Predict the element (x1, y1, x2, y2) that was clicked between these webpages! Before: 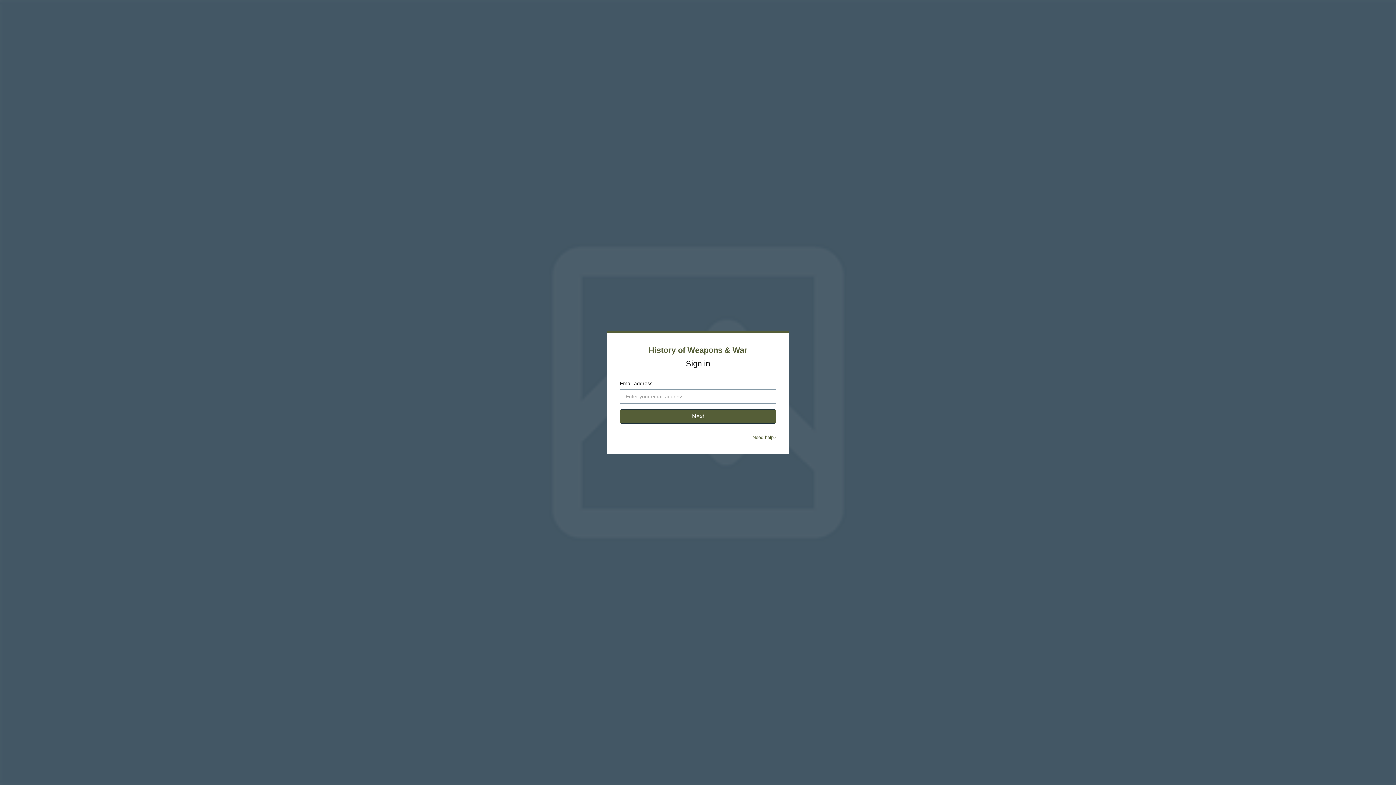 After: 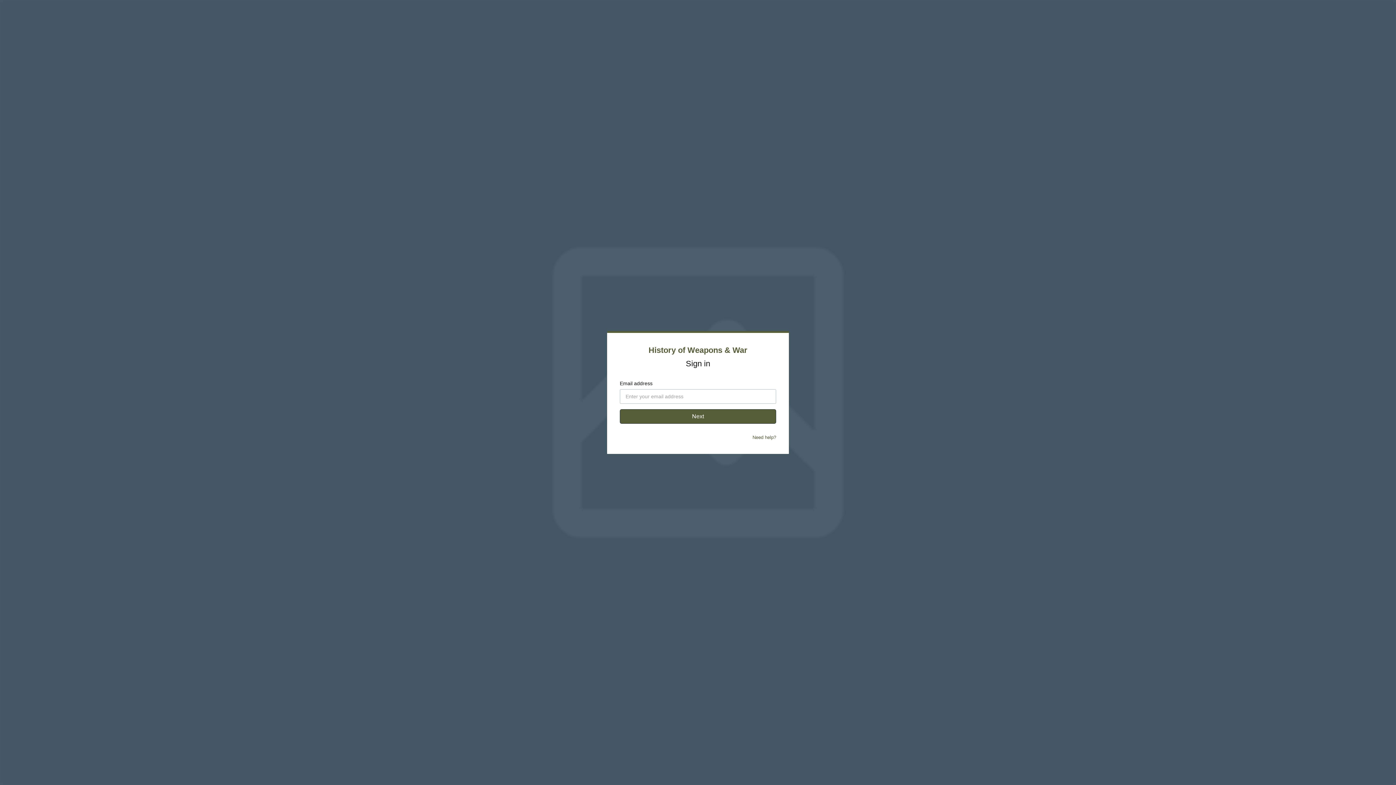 Action: label: Need help? bbox: (752, 434, 776, 440)